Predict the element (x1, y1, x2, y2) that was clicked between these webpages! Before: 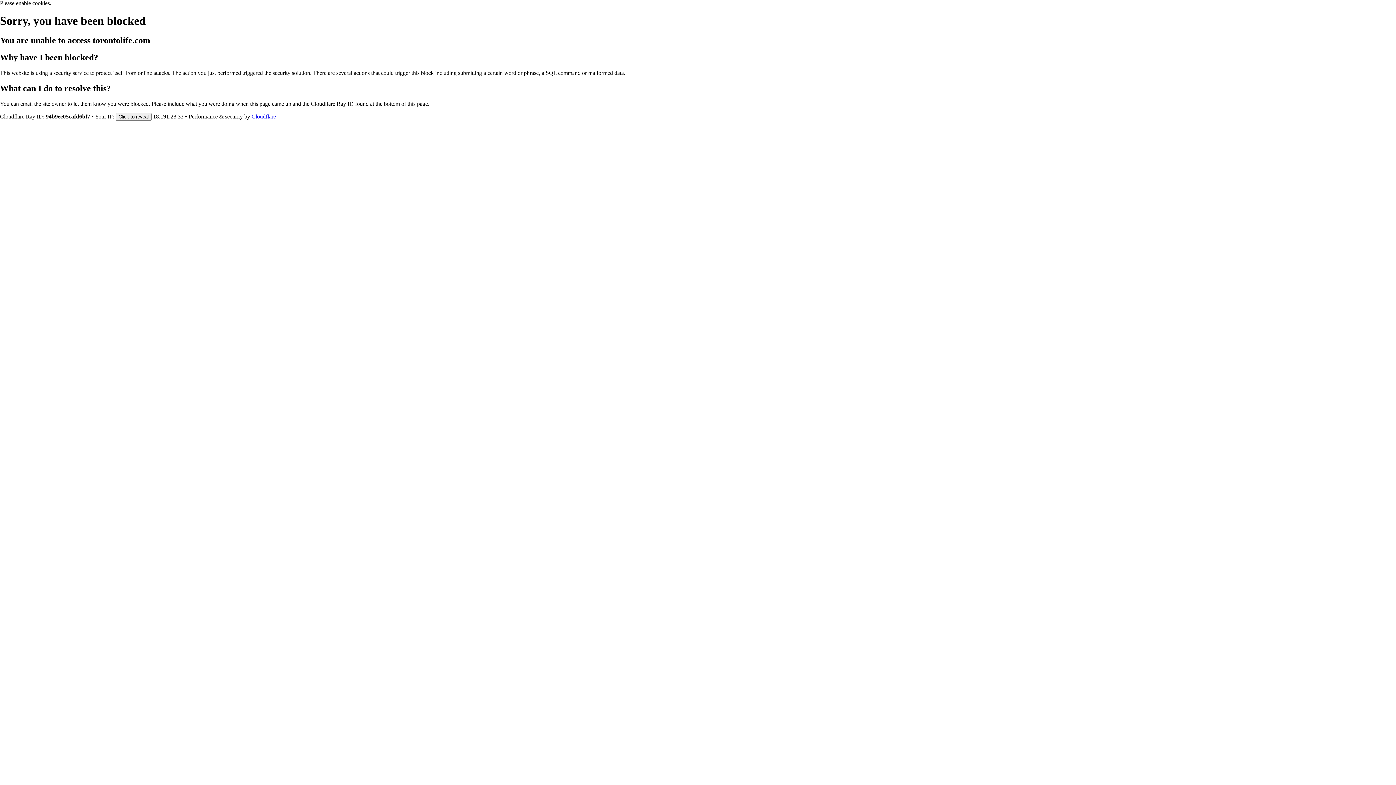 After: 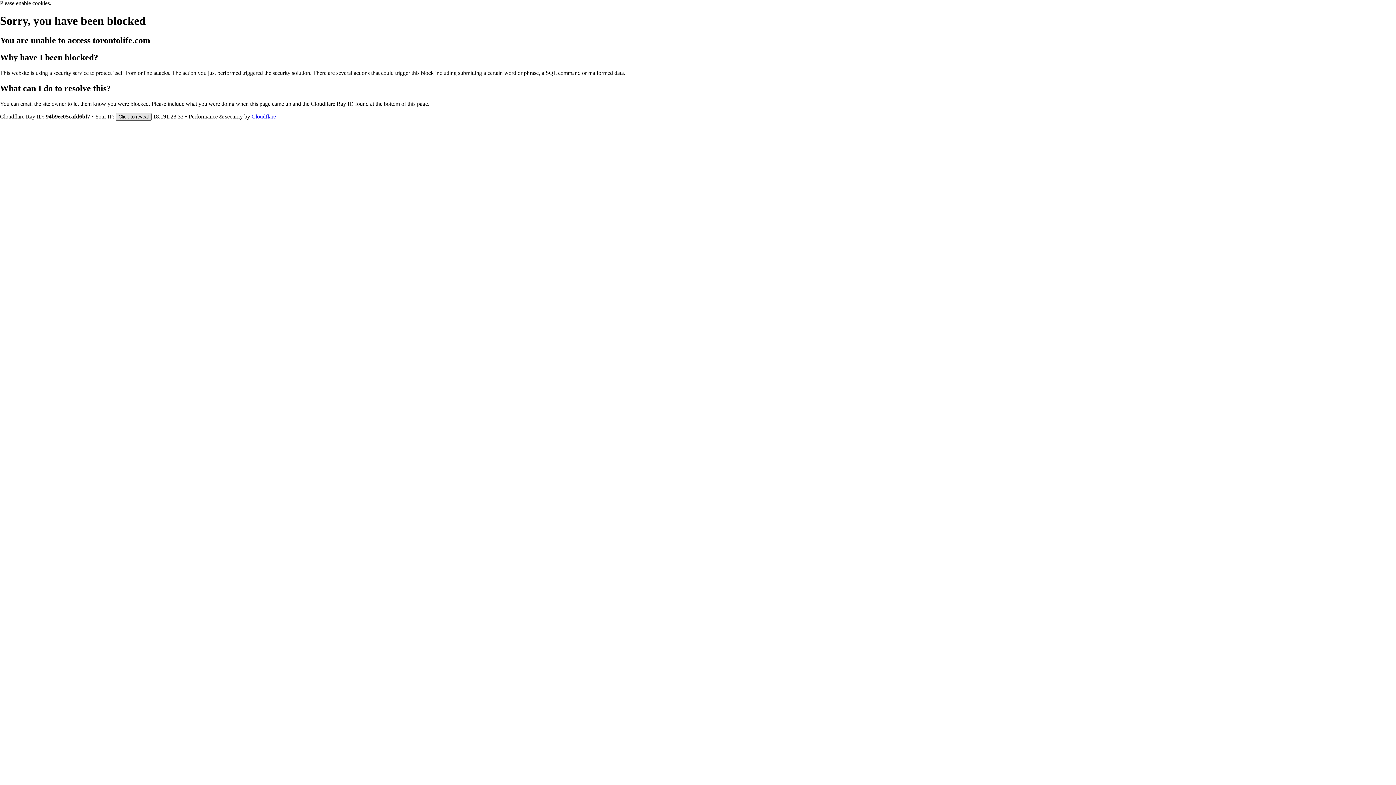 Action: bbox: (115, 112, 151, 120) label: Click to reveal